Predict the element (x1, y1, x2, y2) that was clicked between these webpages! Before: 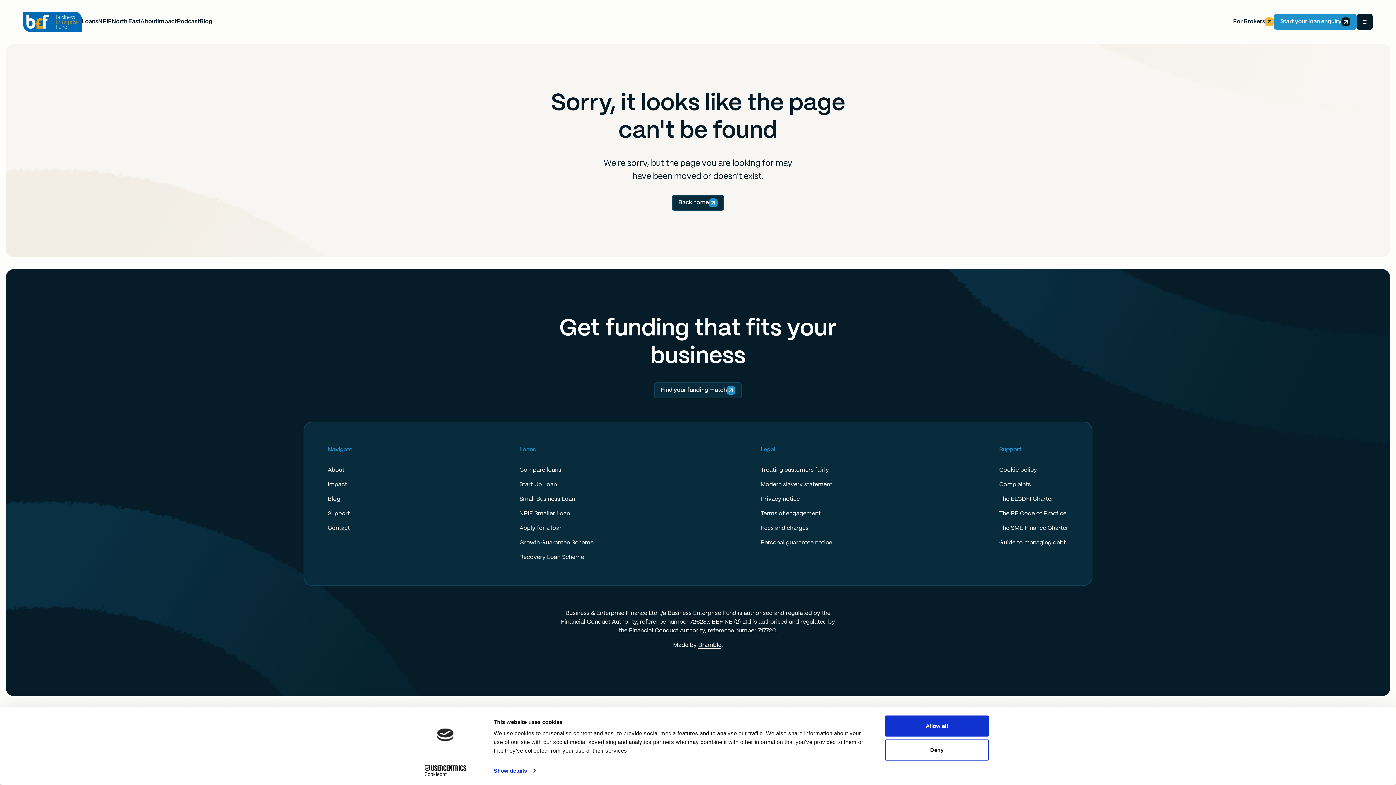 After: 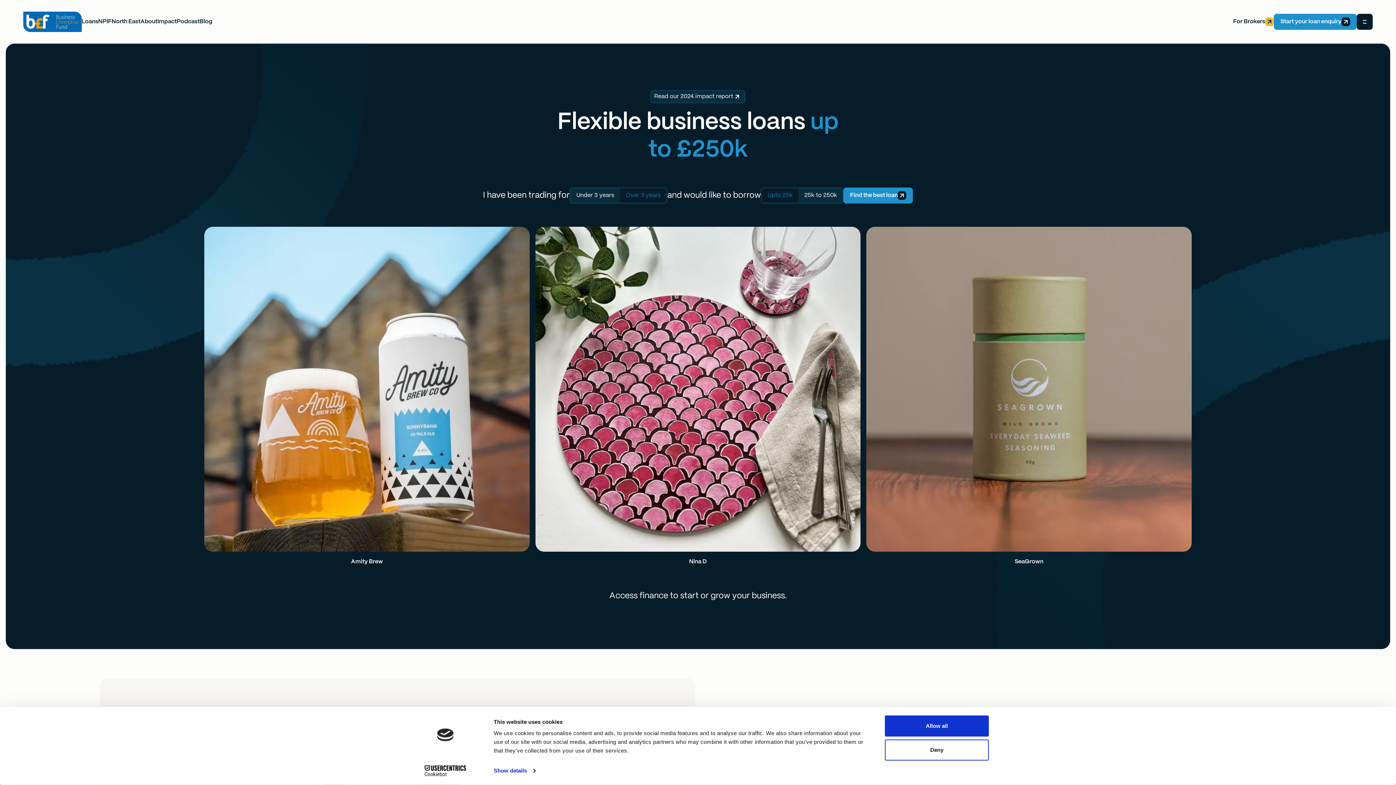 Action: bbox: (671, 194, 724, 210) label: Back home